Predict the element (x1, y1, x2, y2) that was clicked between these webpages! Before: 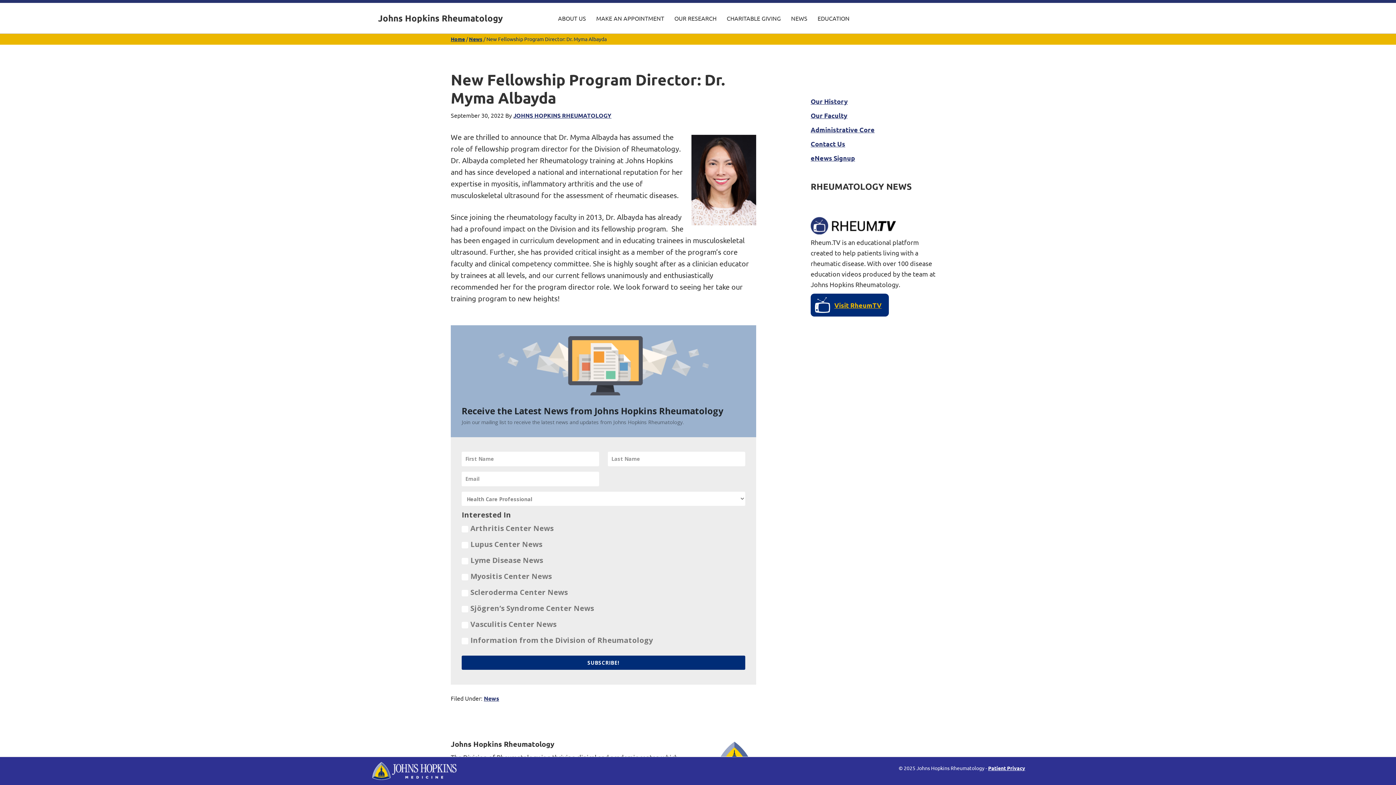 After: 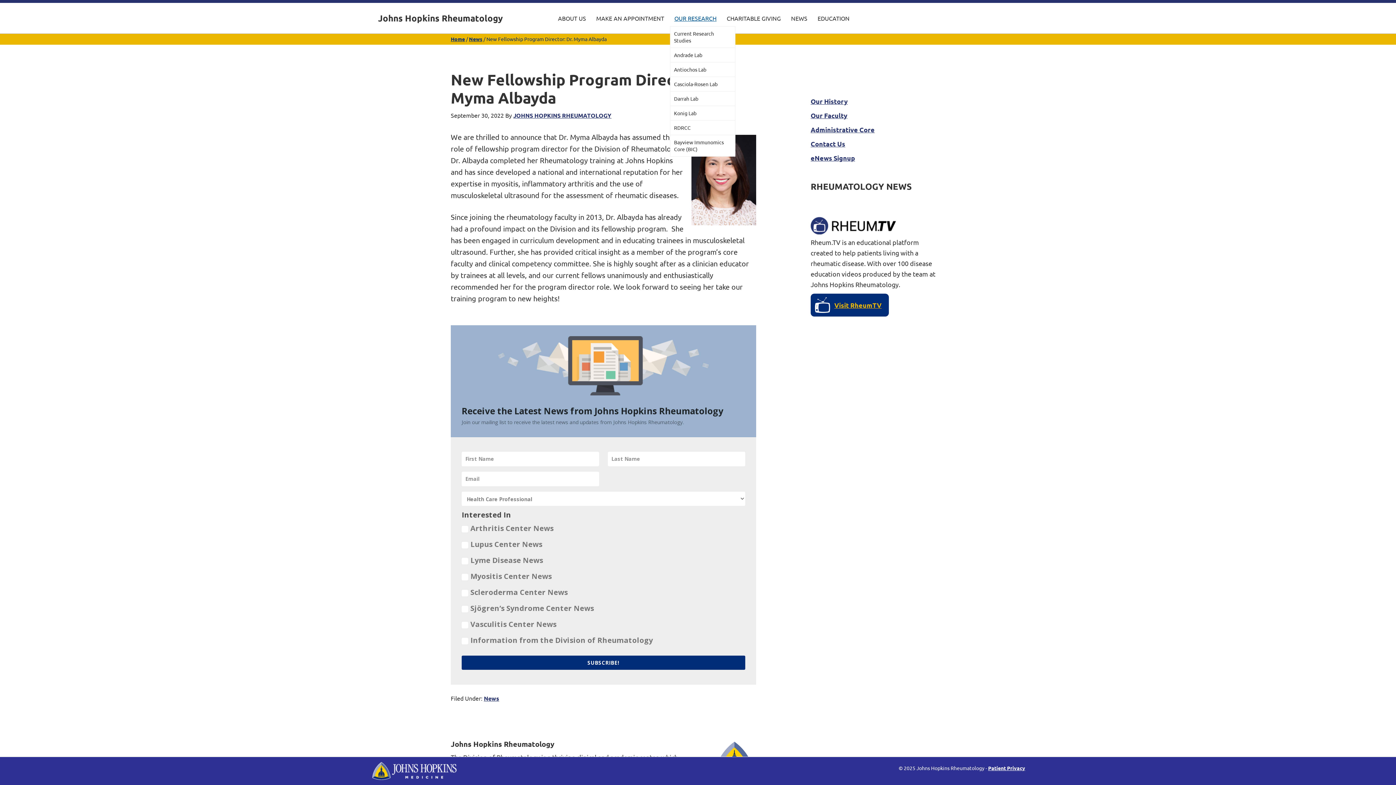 Action: bbox: (670, 10, 721, 26) label: OUR RESEARCH